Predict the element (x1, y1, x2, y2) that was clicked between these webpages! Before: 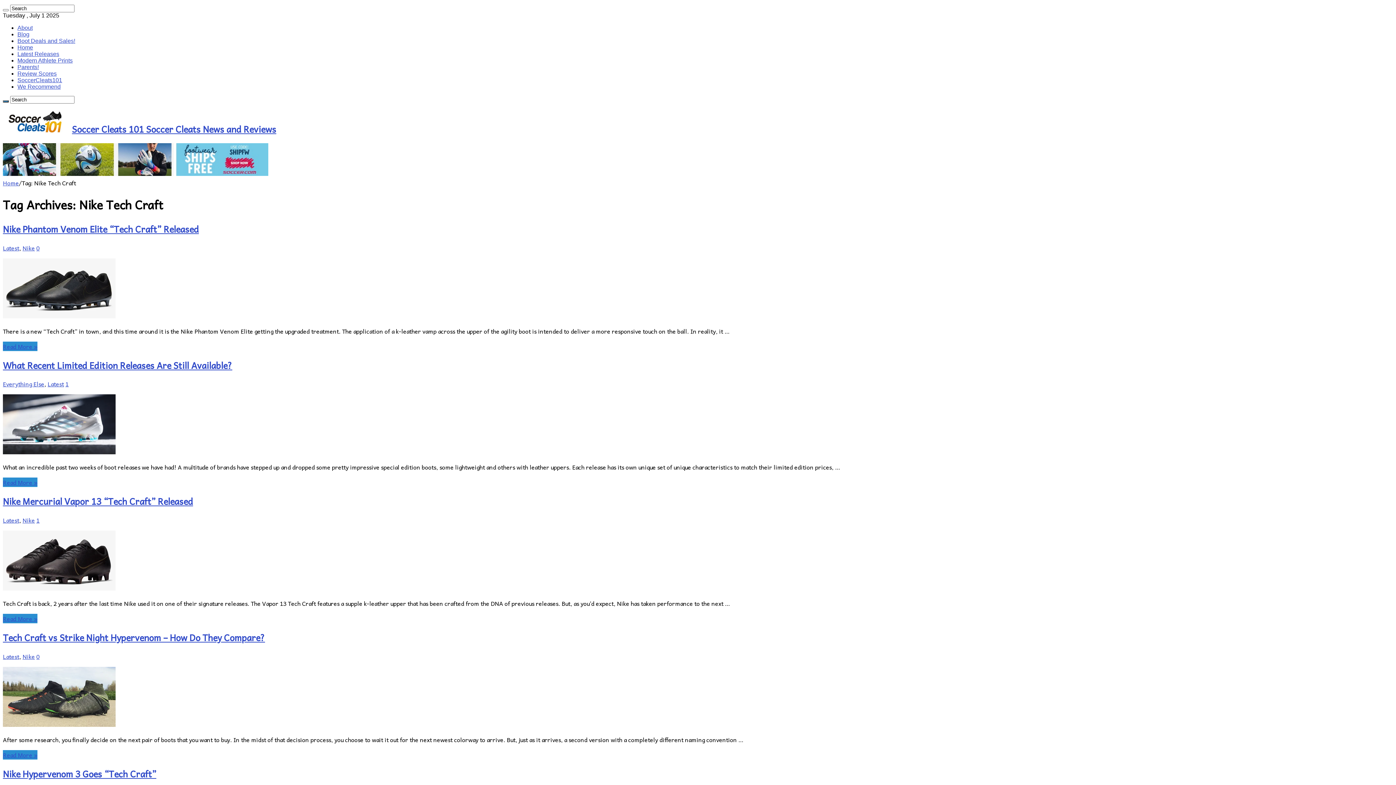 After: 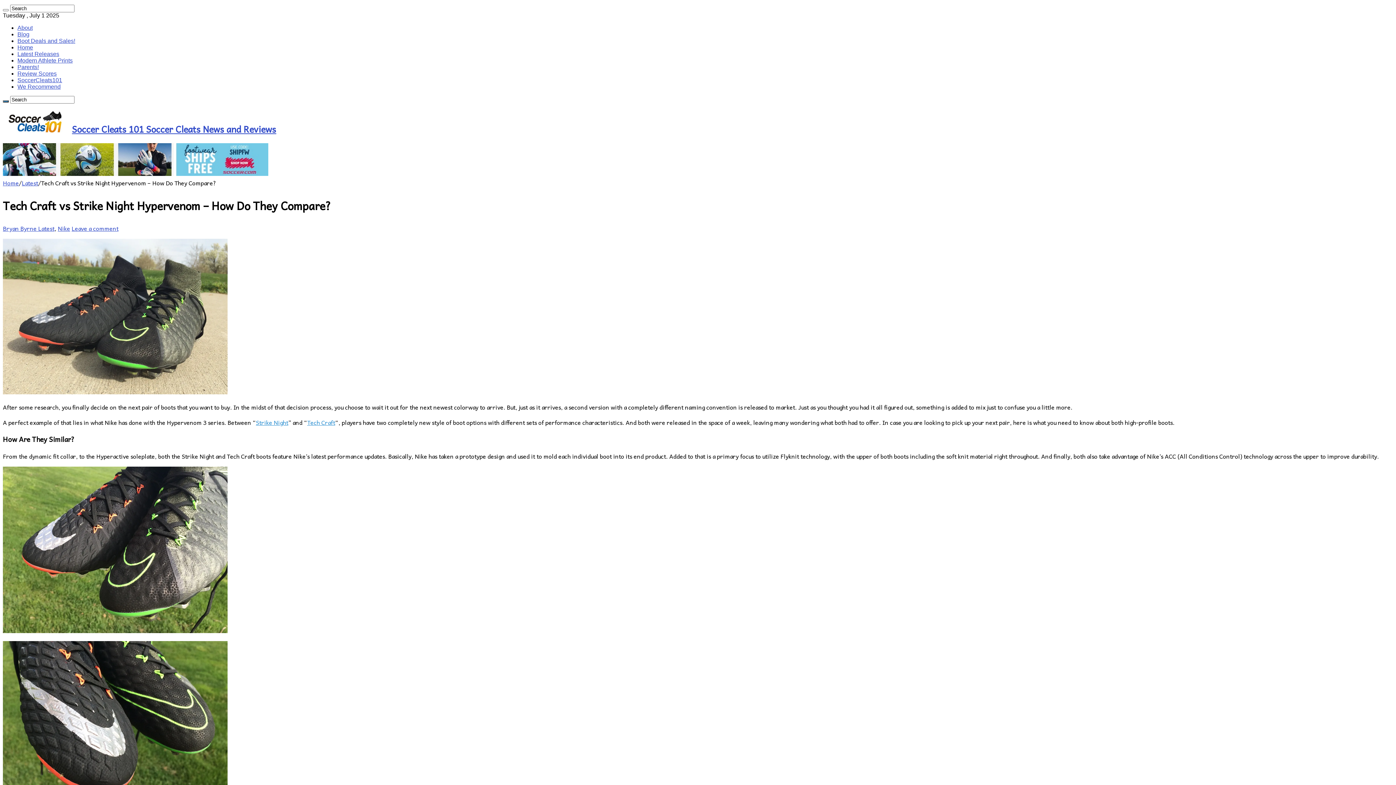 Action: bbox: (2, 720, 115, 729)